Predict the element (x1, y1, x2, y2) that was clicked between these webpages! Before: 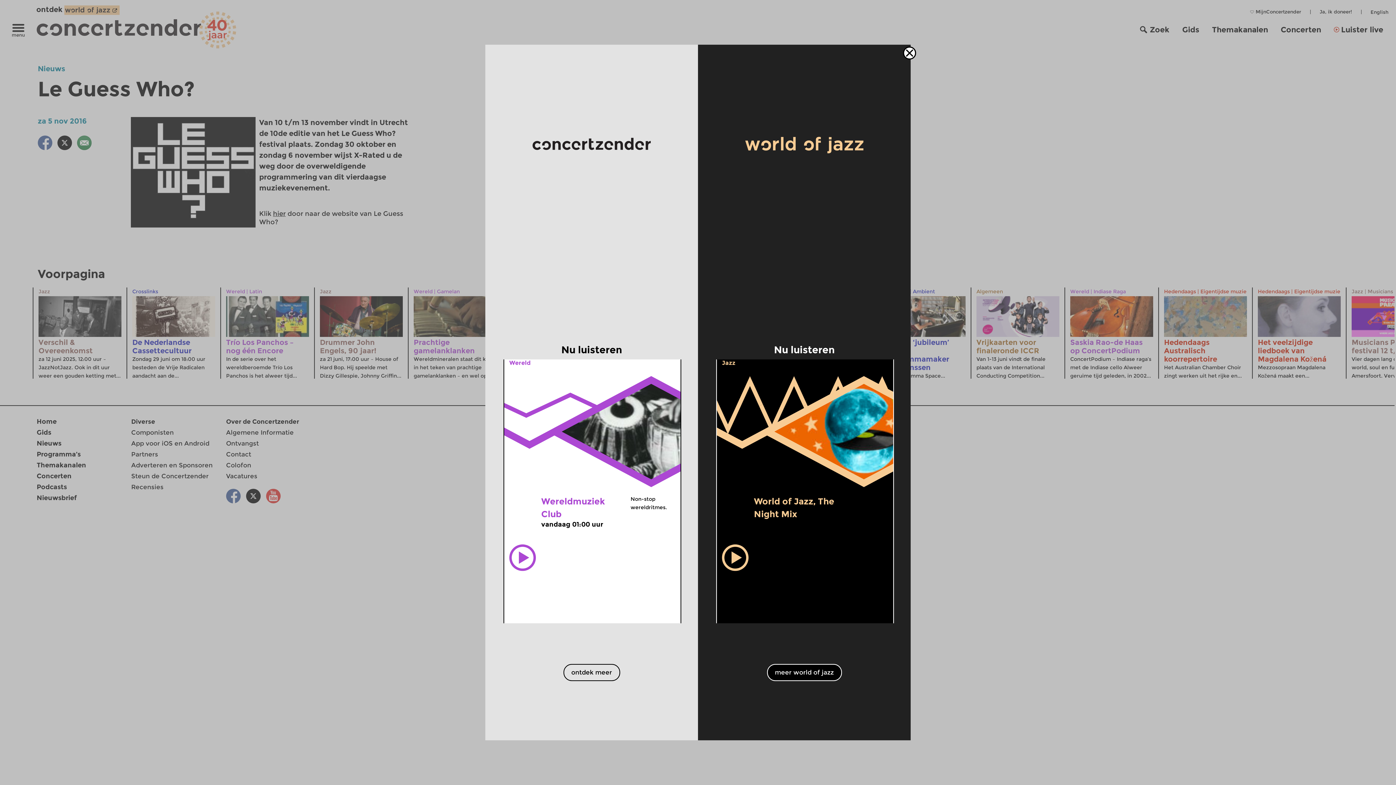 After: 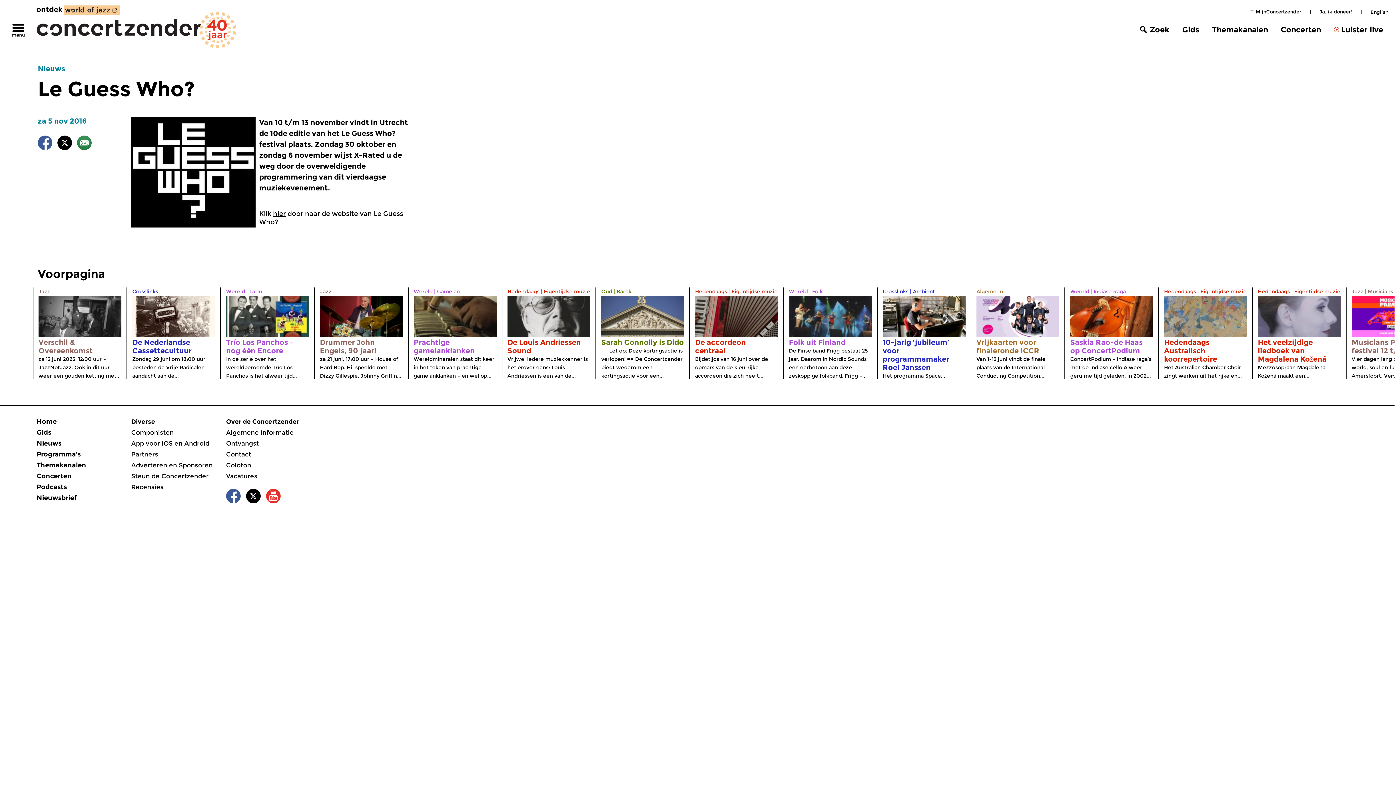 Action: label: ontdek meer bbox: (563, 664, 620, 681)